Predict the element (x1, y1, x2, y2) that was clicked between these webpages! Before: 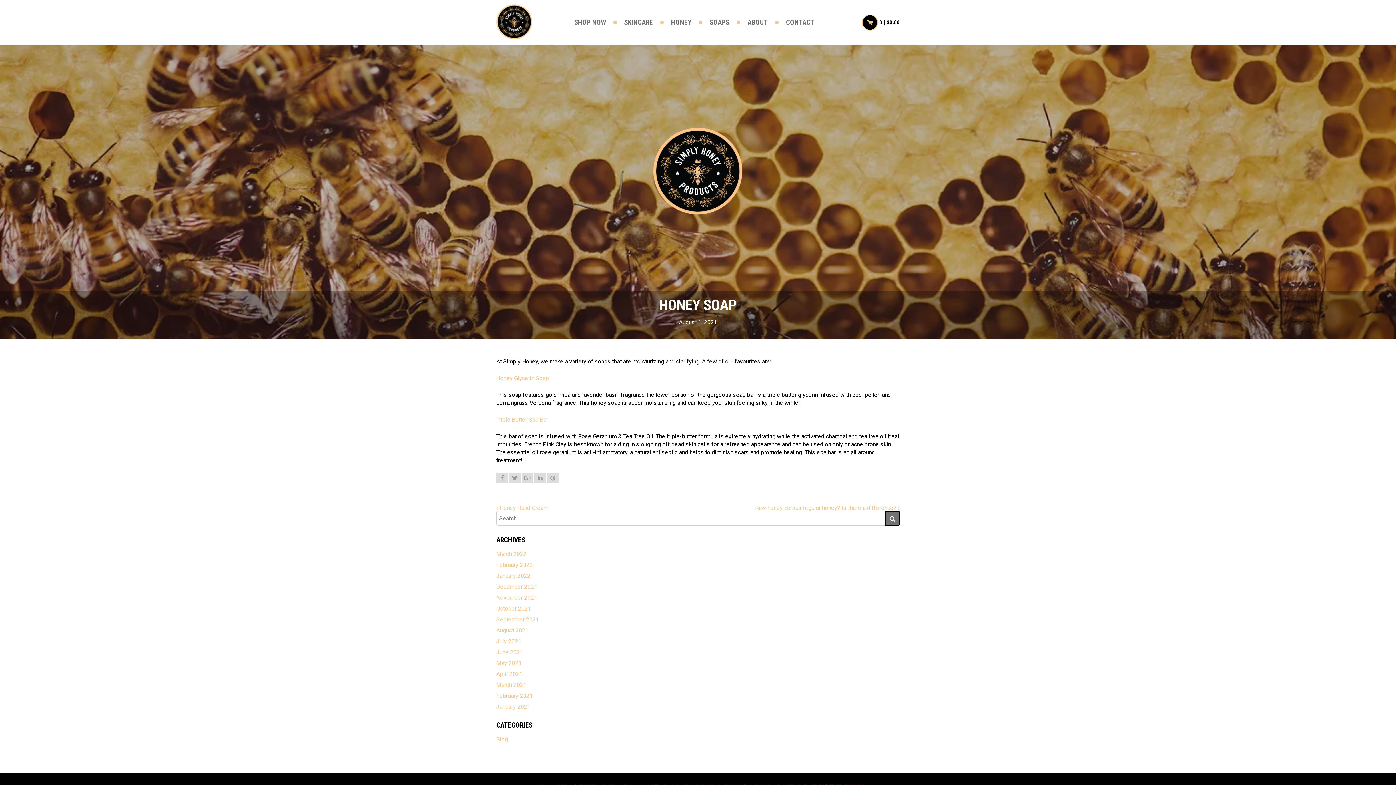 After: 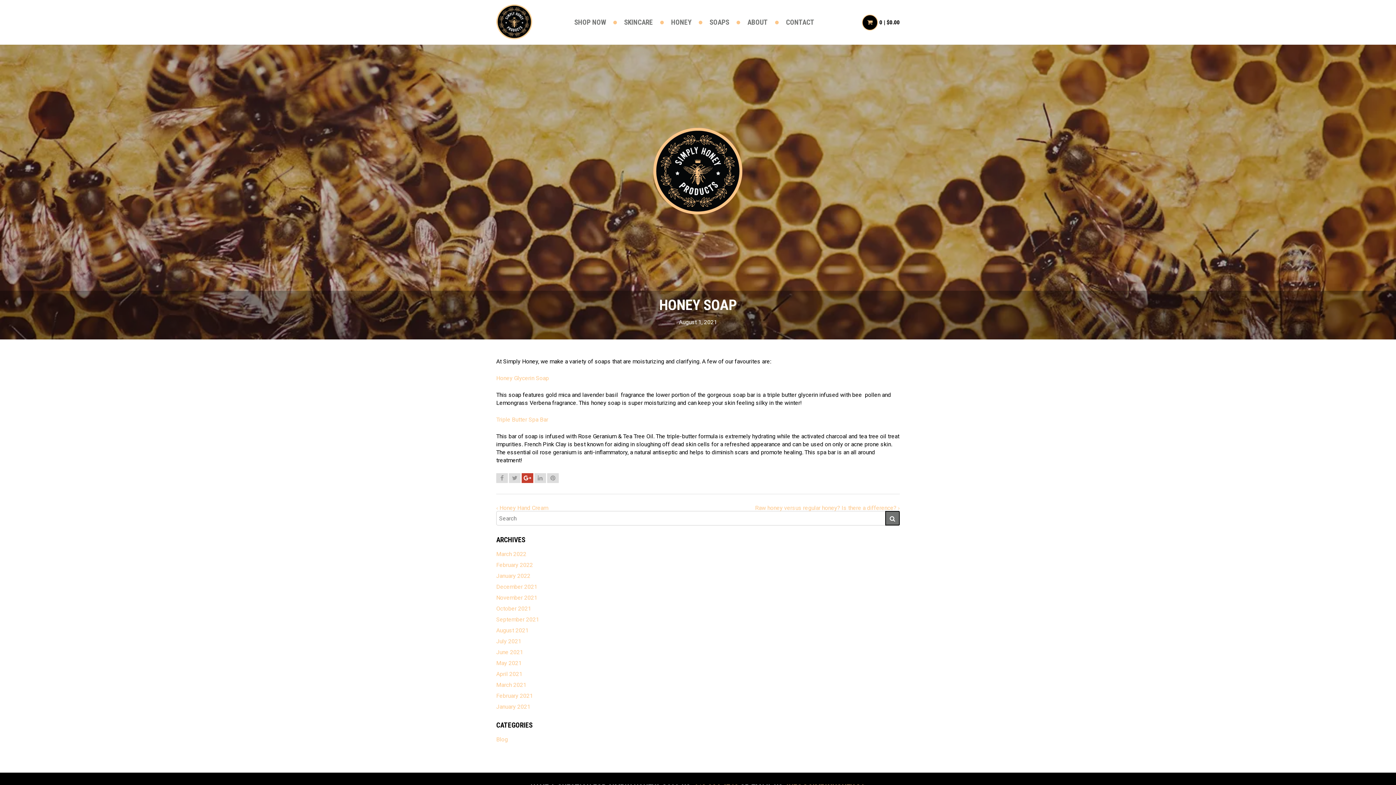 Action: bbox: (521, 473, 533, 483)